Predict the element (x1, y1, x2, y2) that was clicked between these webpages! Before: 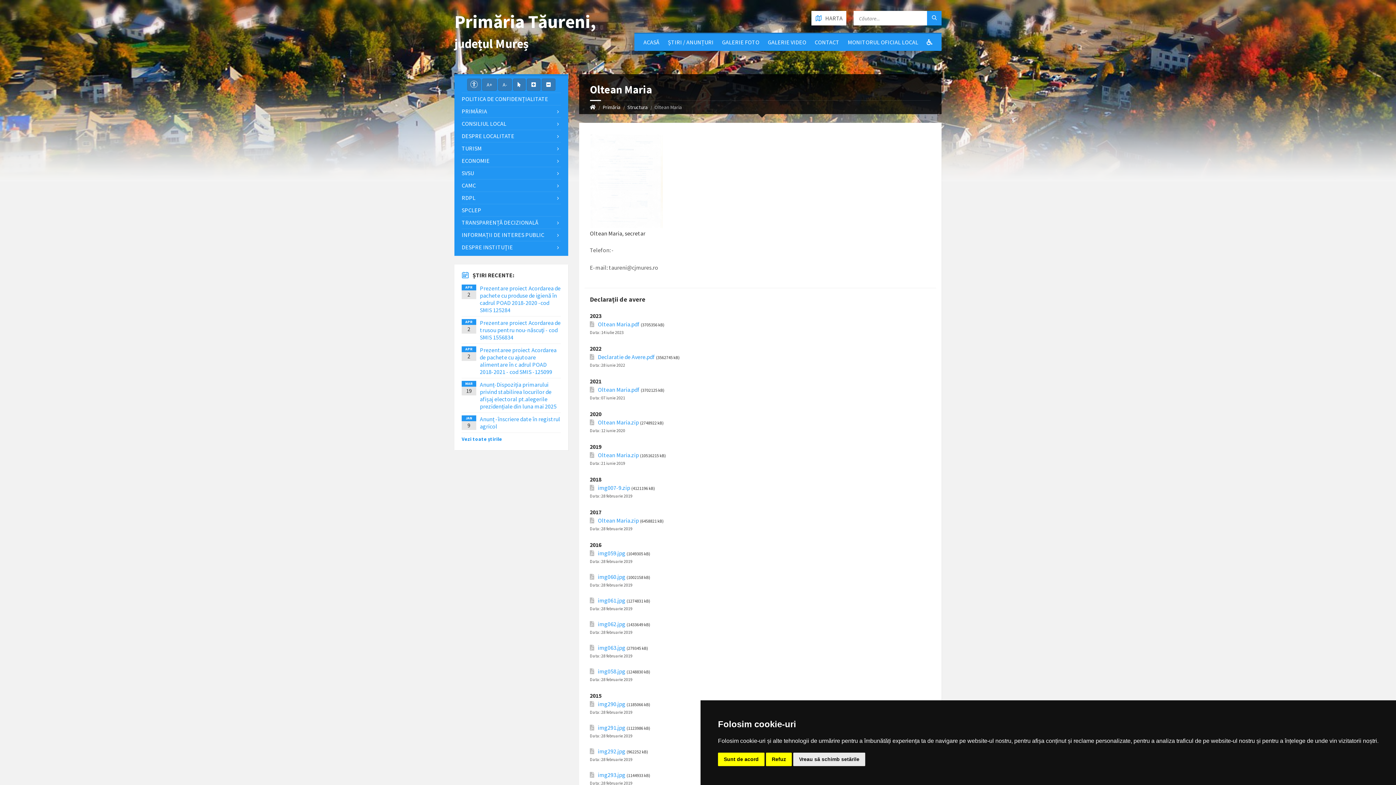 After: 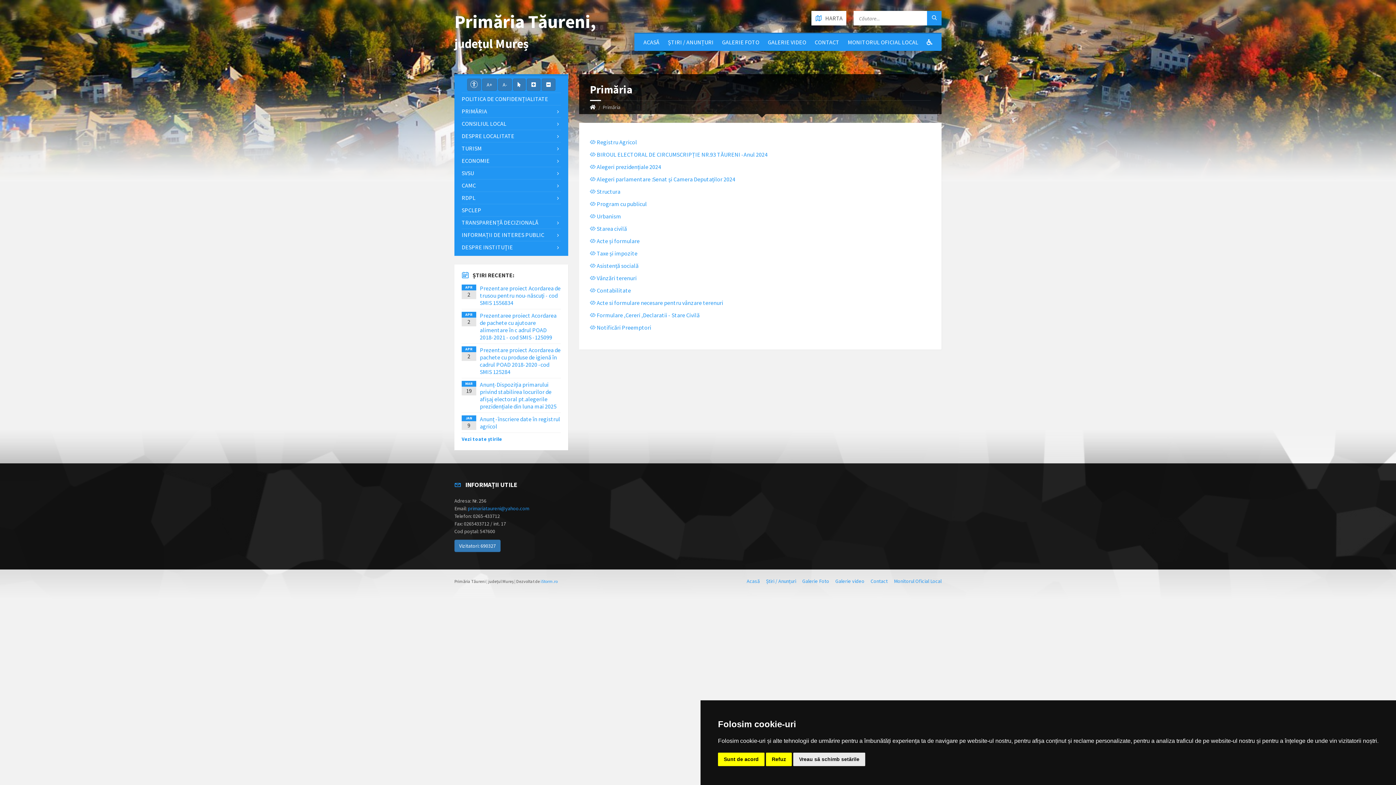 Action: bbox: (461, 105, 560, 117) label: PRIMĂRIA